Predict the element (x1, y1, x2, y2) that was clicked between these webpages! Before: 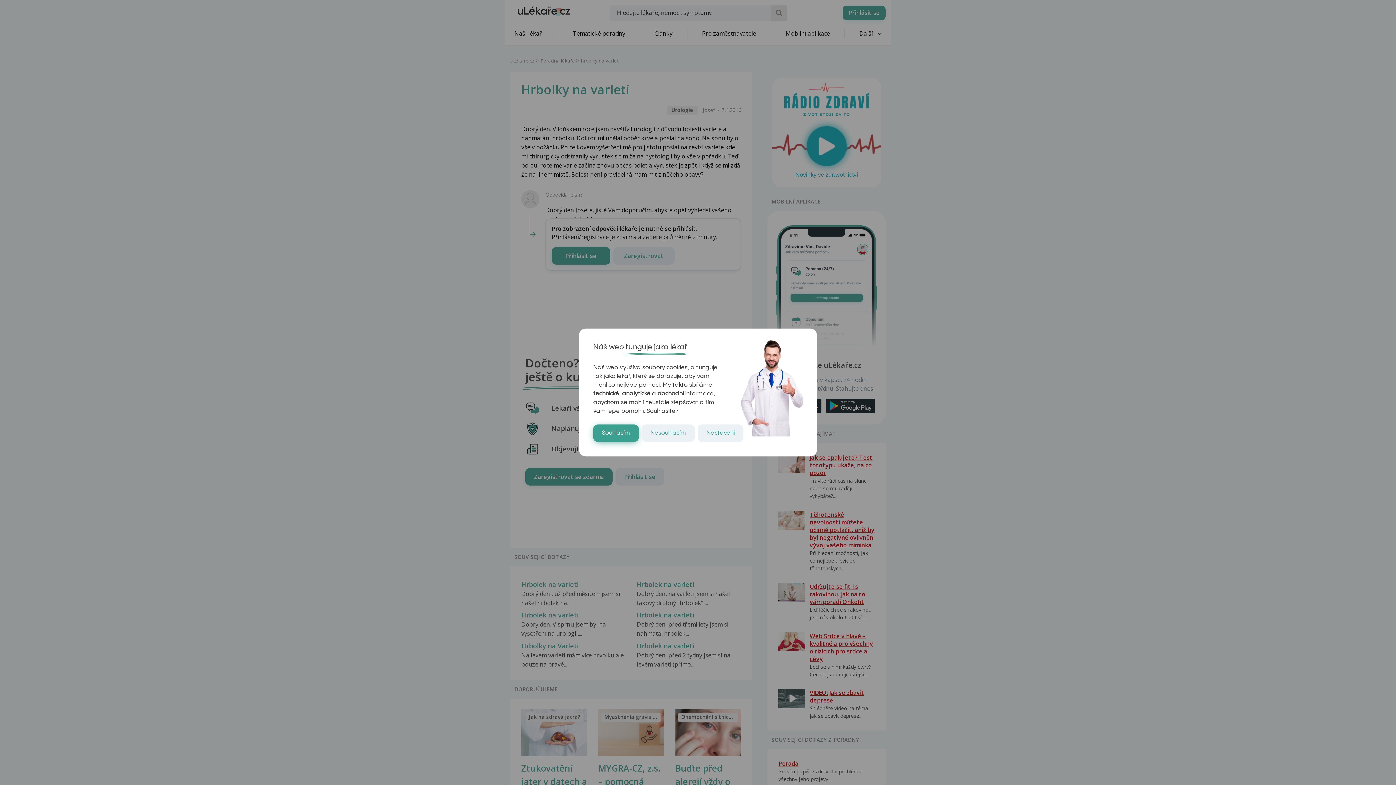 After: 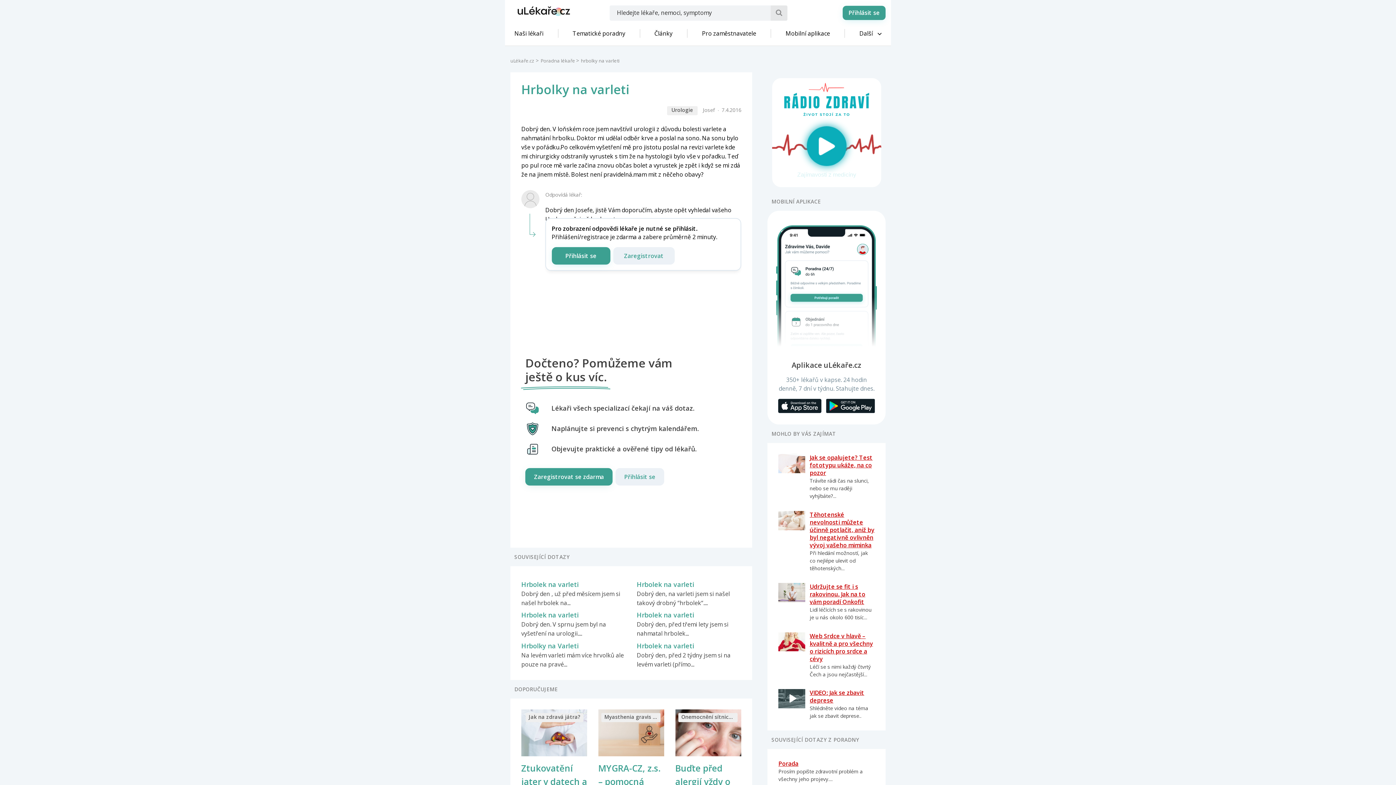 Action: label: Souhlasím bbox: (593, 424, 638, 442)